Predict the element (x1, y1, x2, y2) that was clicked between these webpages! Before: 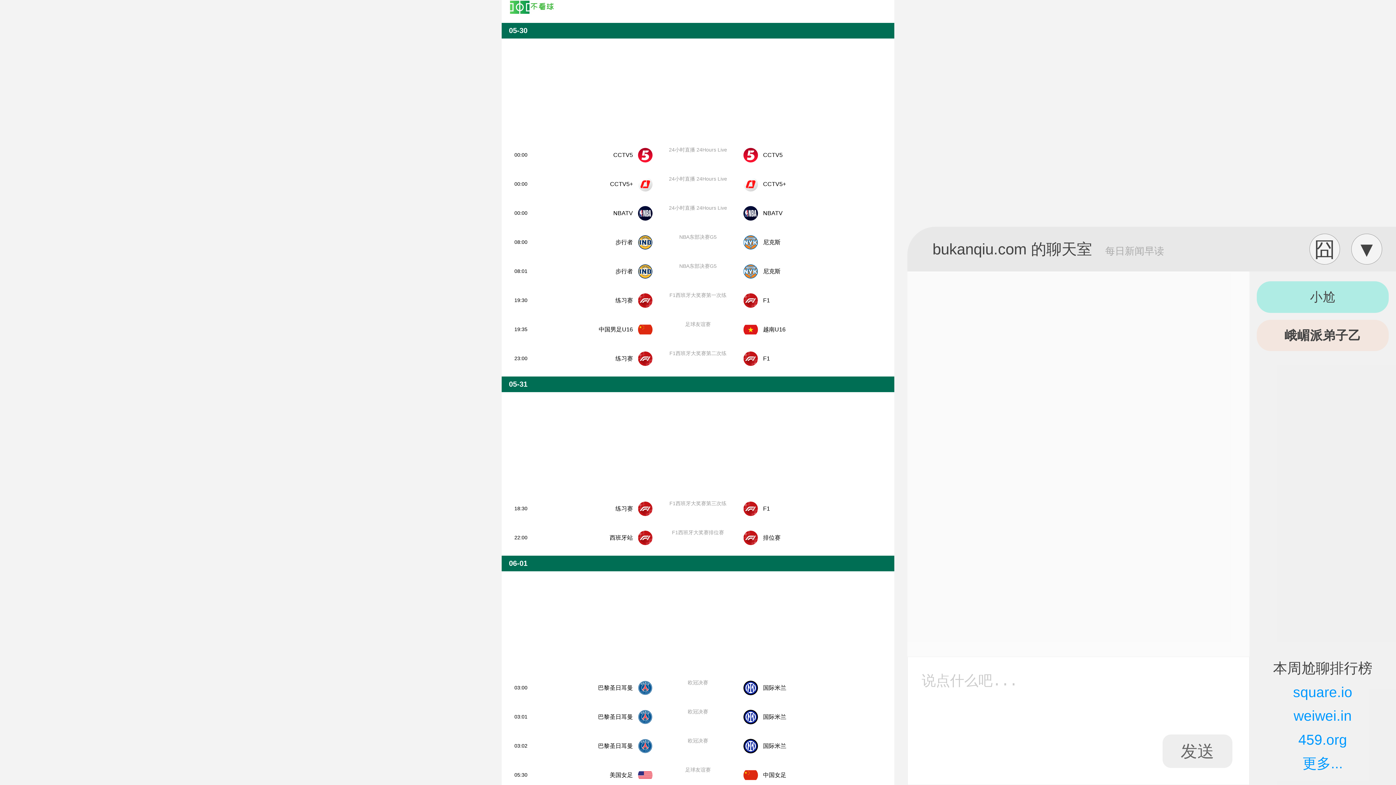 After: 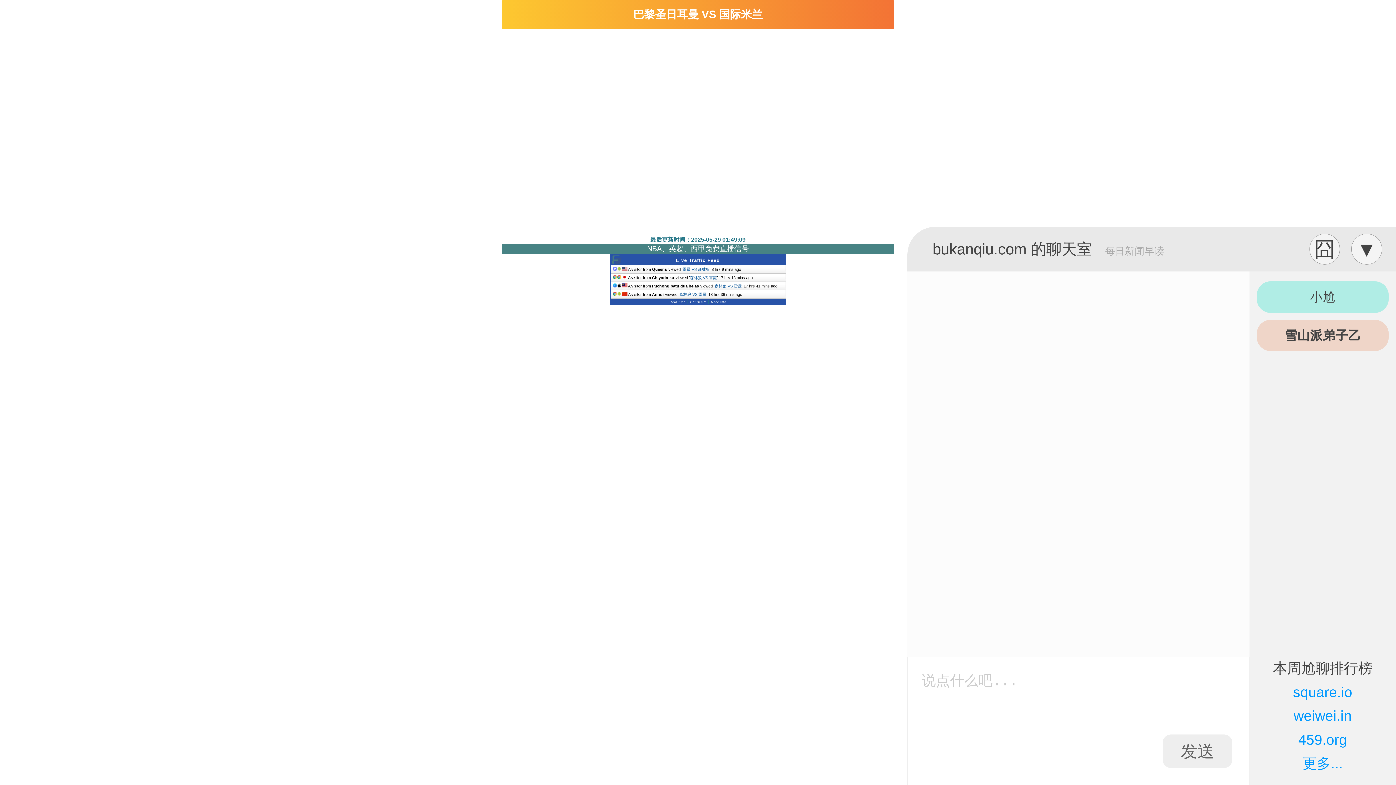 Action: bbox: (501, 731, 894, 760) label: 03:02
巴黎圣日耳曼 

欧冠决赛

 国际米兰